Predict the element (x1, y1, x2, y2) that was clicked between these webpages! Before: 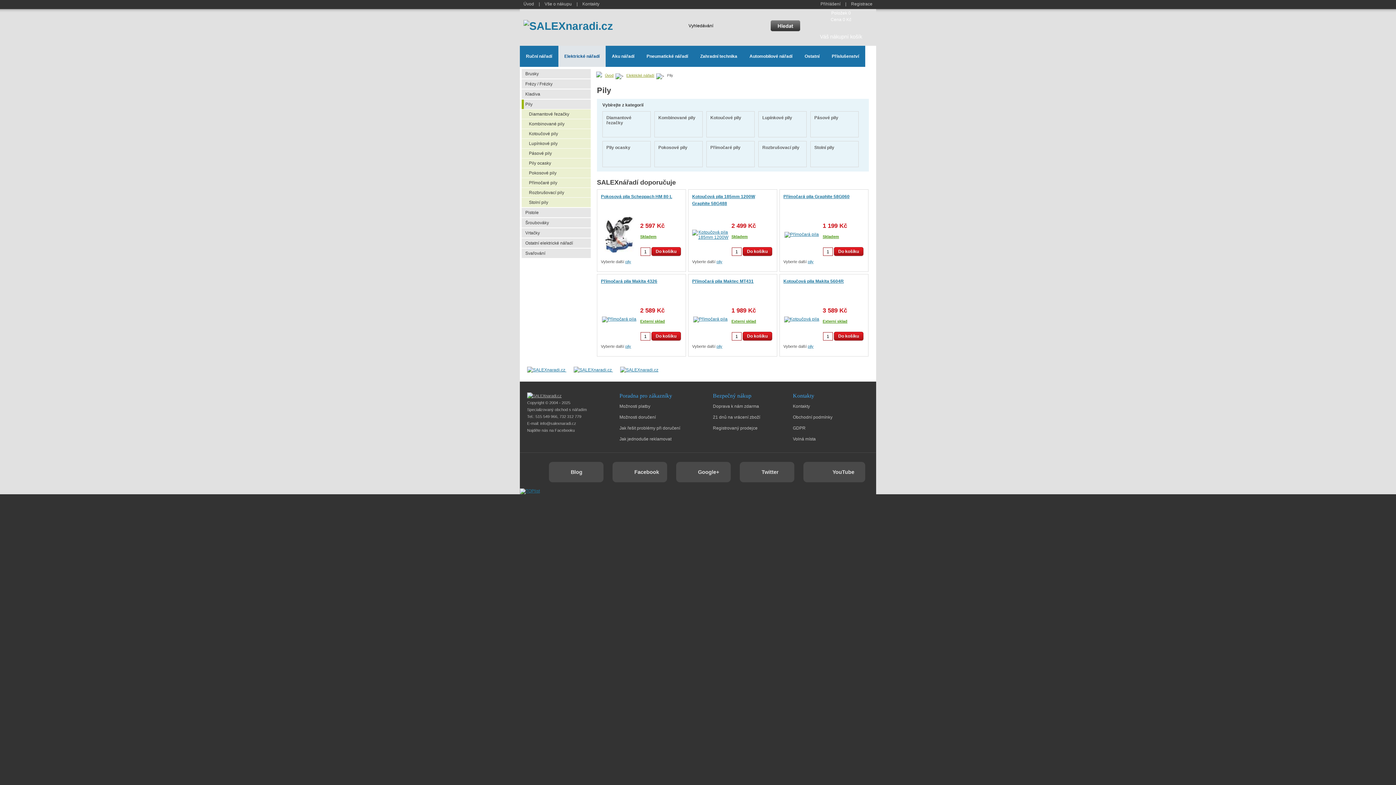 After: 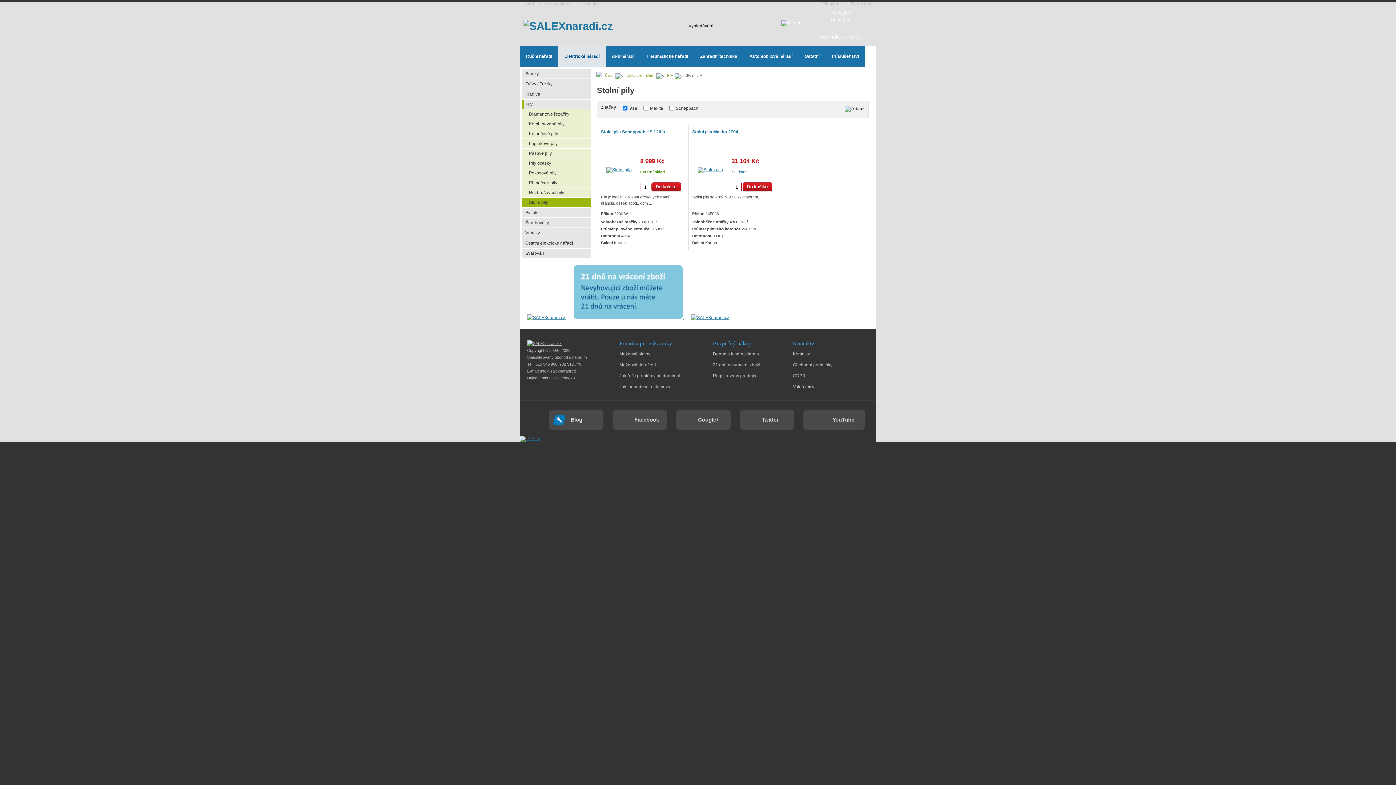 Action: bbox: (521, 197, 590, 207) label: Stolní pily